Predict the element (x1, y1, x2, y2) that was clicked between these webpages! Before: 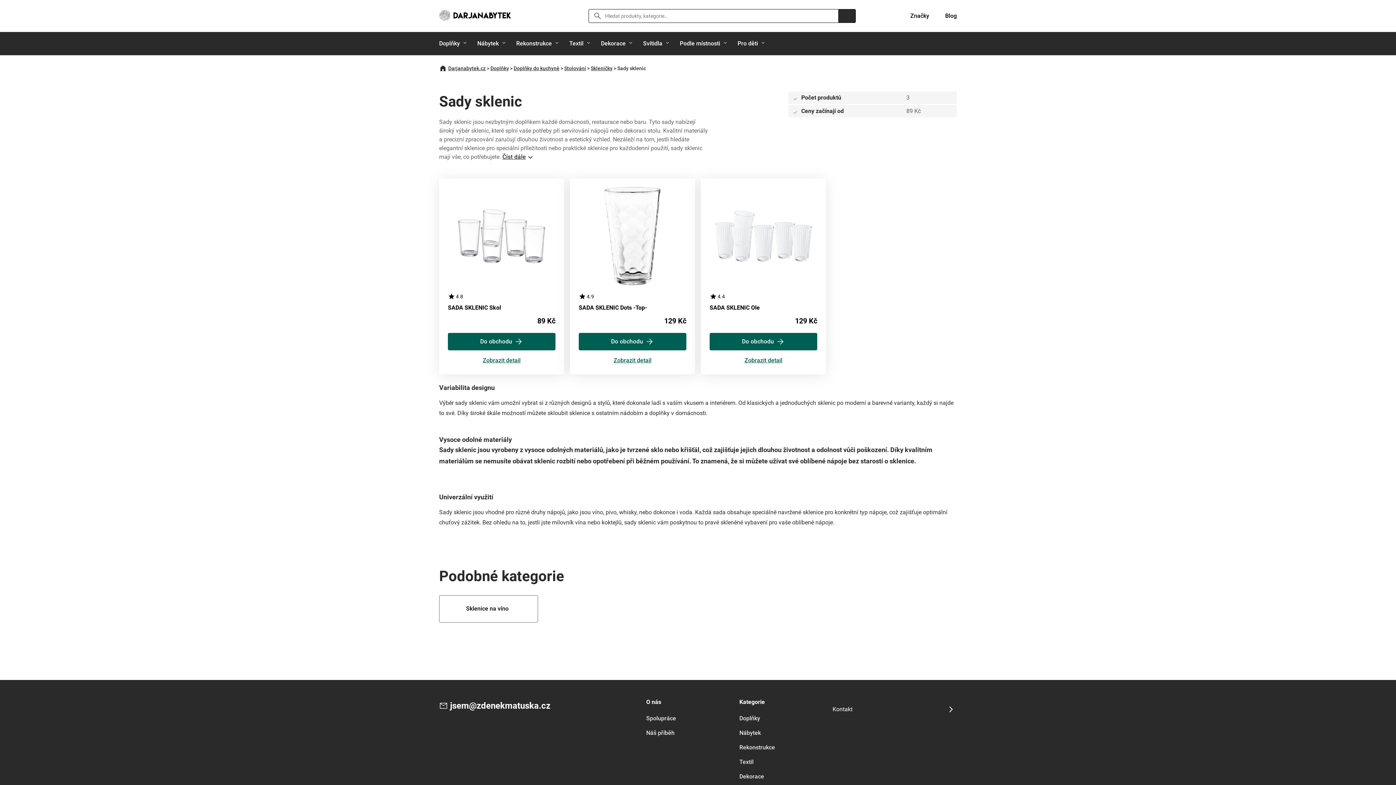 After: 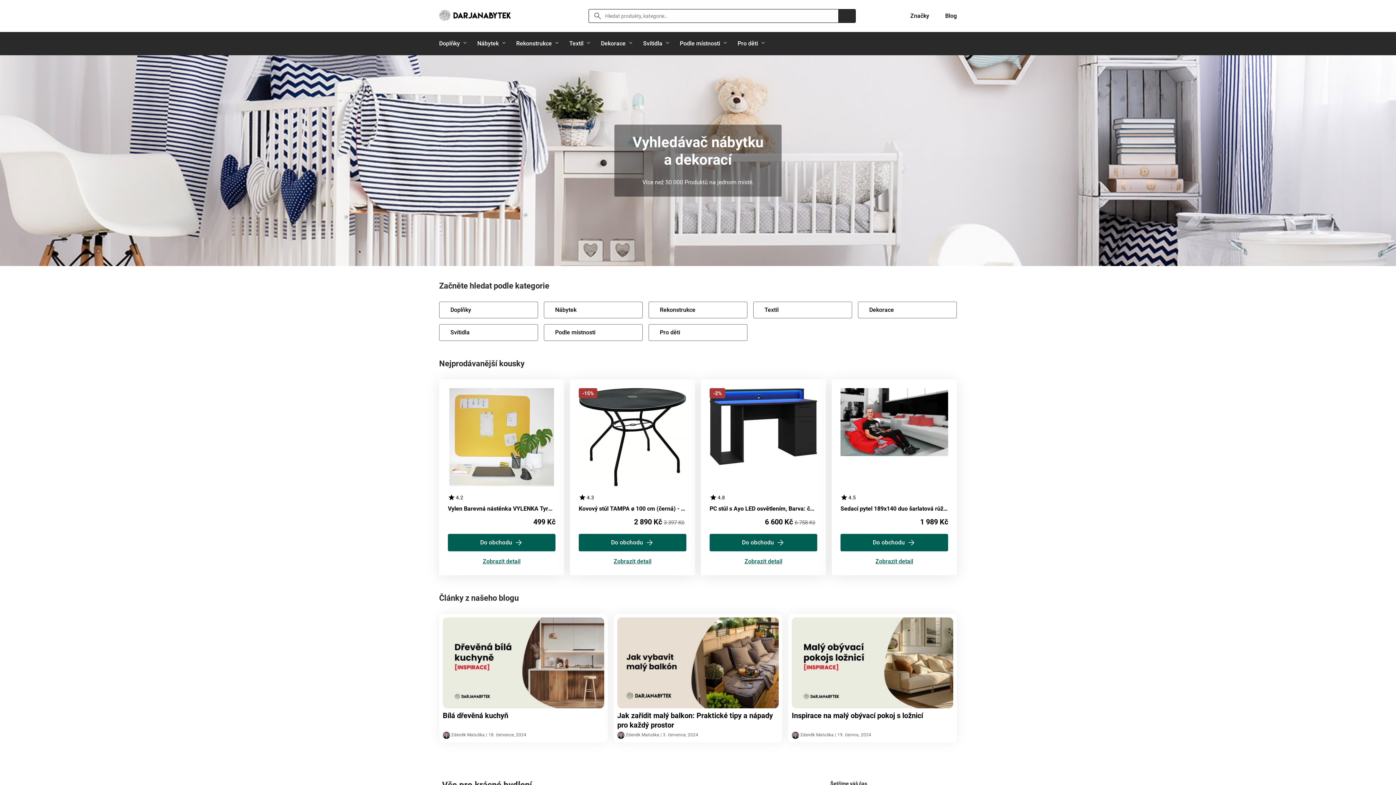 Action: label: Darjanabytek.cz bbox: (439, 65, 485, 71)